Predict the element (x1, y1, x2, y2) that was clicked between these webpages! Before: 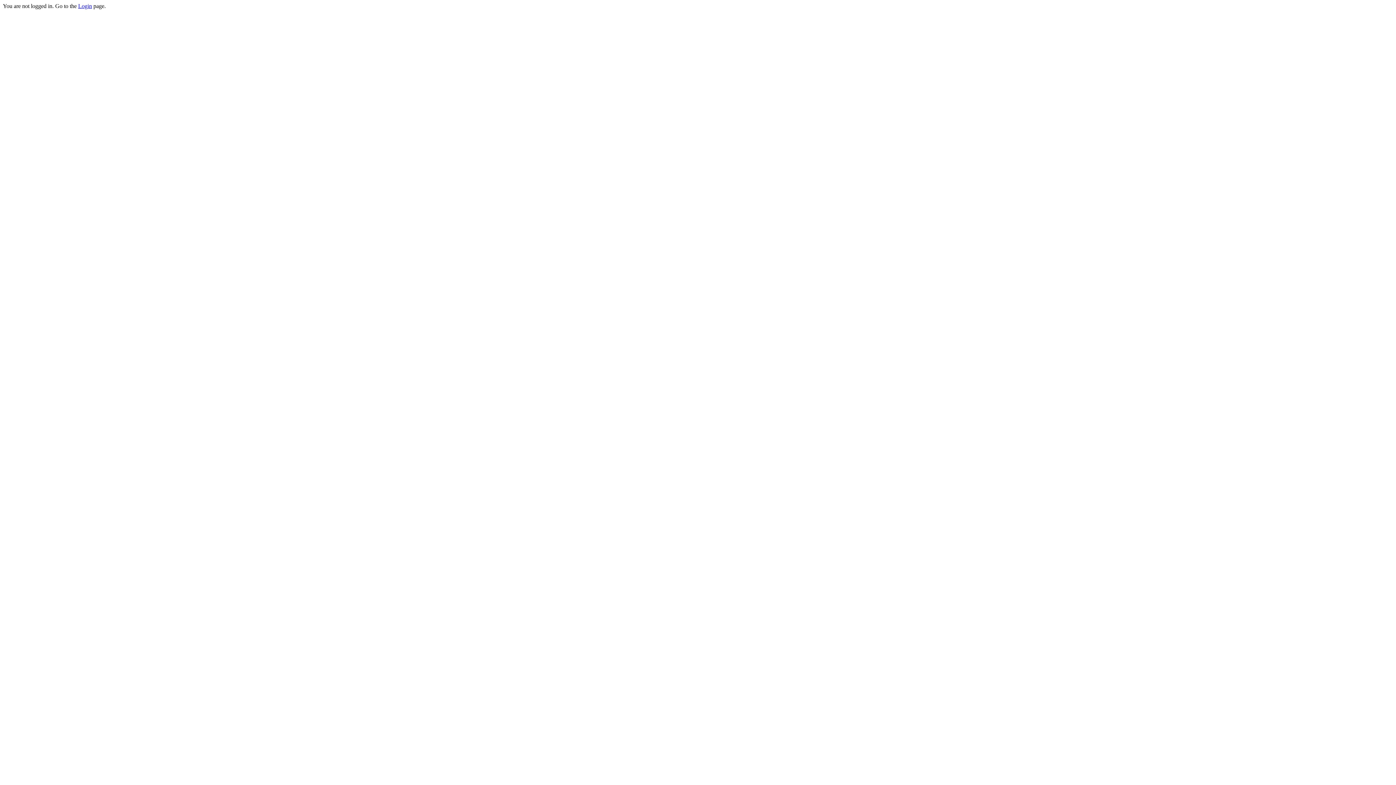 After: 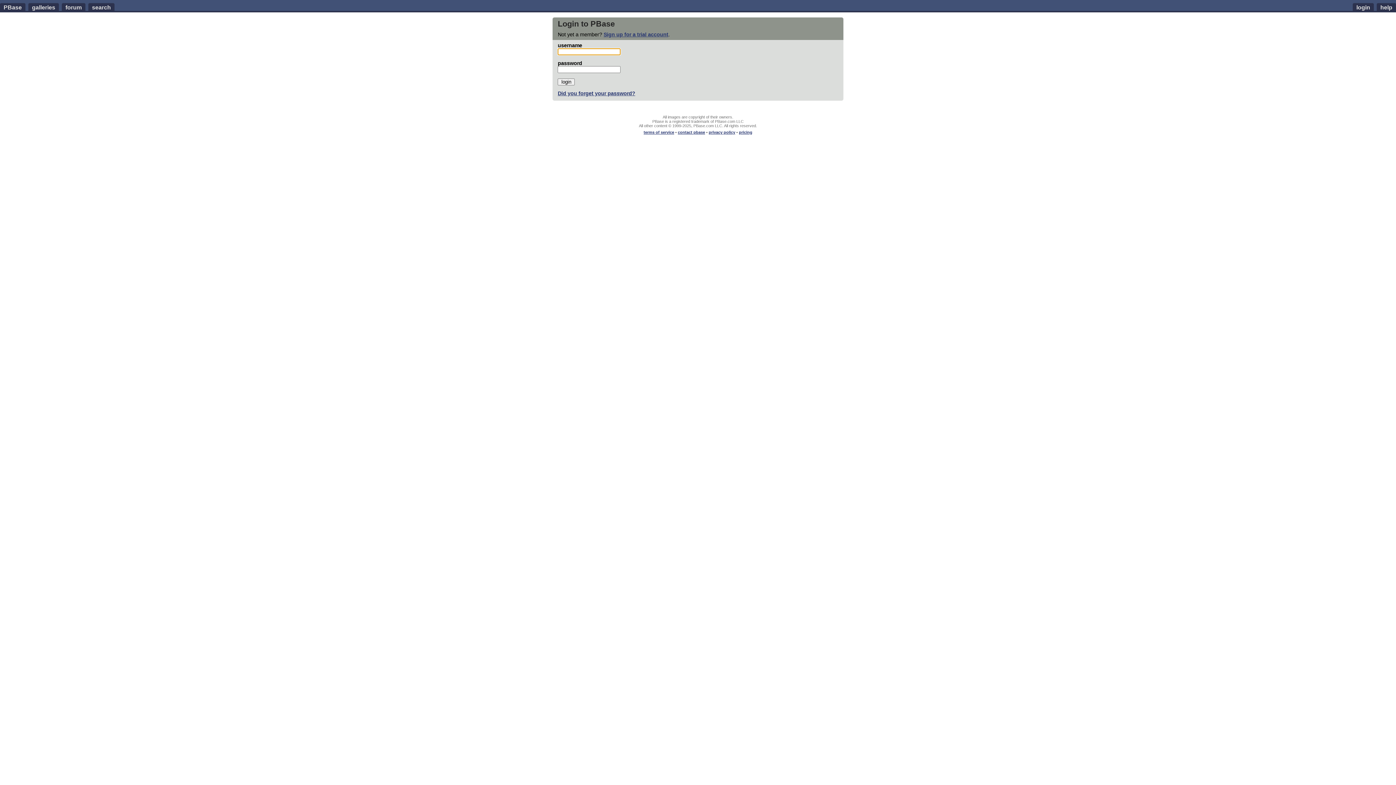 Action: label: Login bbox: (78, 2, 92, 9)